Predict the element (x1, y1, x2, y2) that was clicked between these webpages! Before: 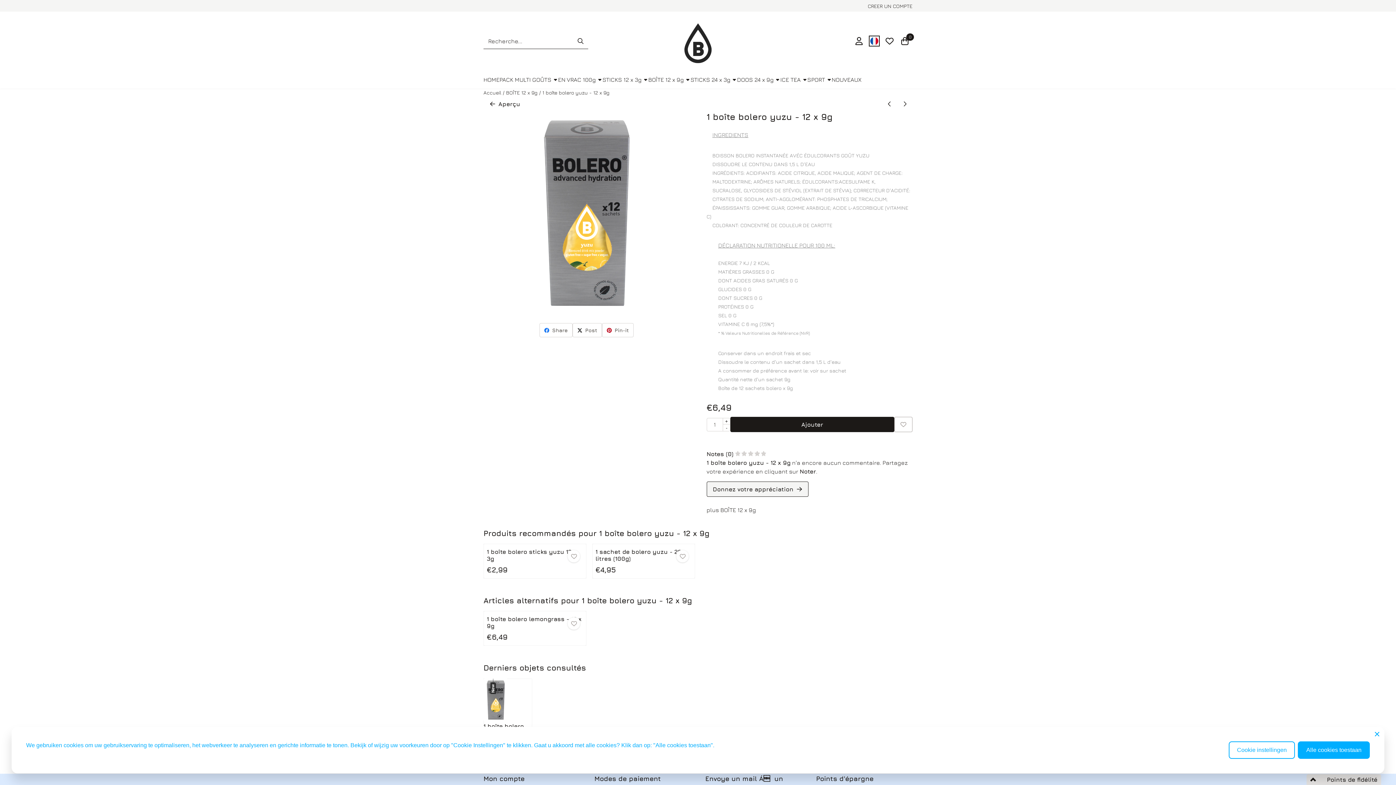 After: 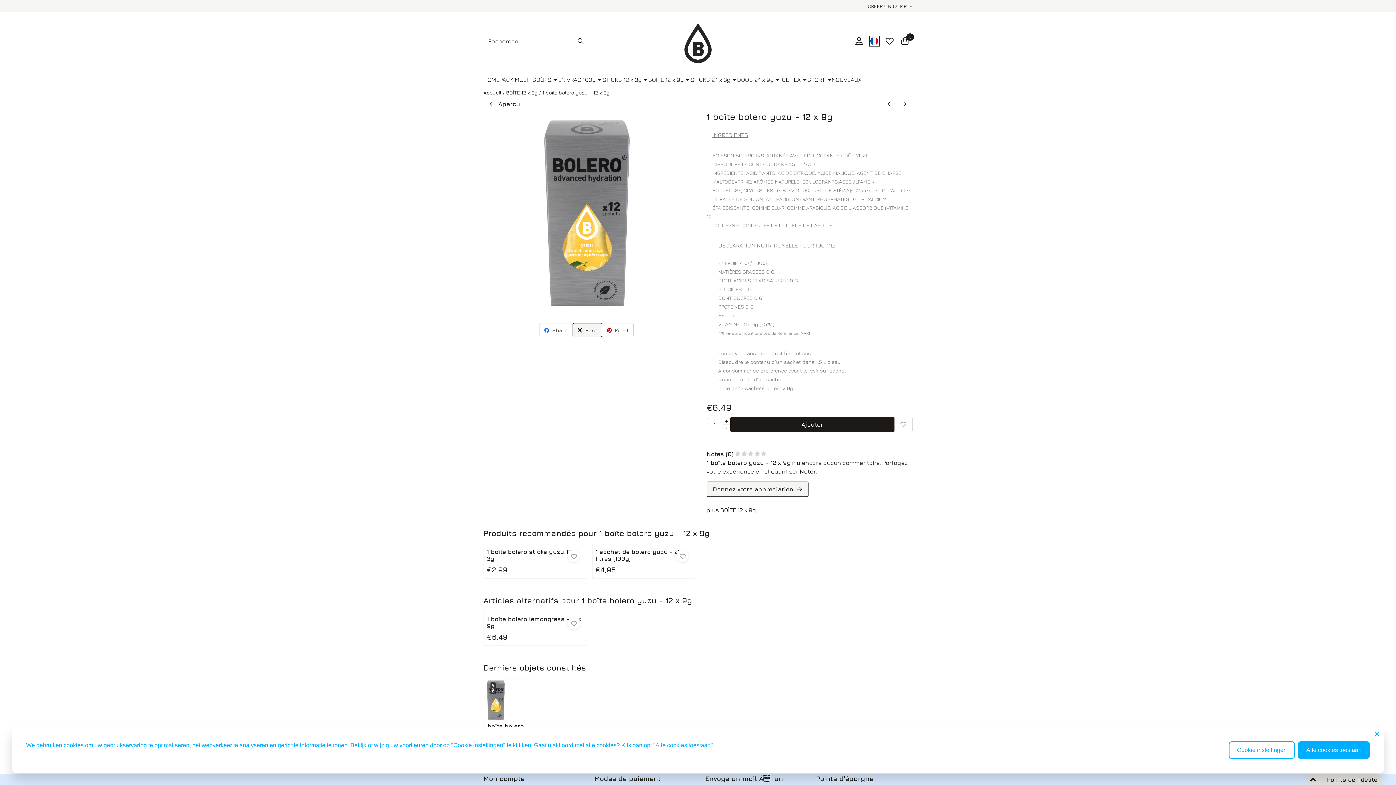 Action: bbox: (572, 323, 602, 337) label: Post